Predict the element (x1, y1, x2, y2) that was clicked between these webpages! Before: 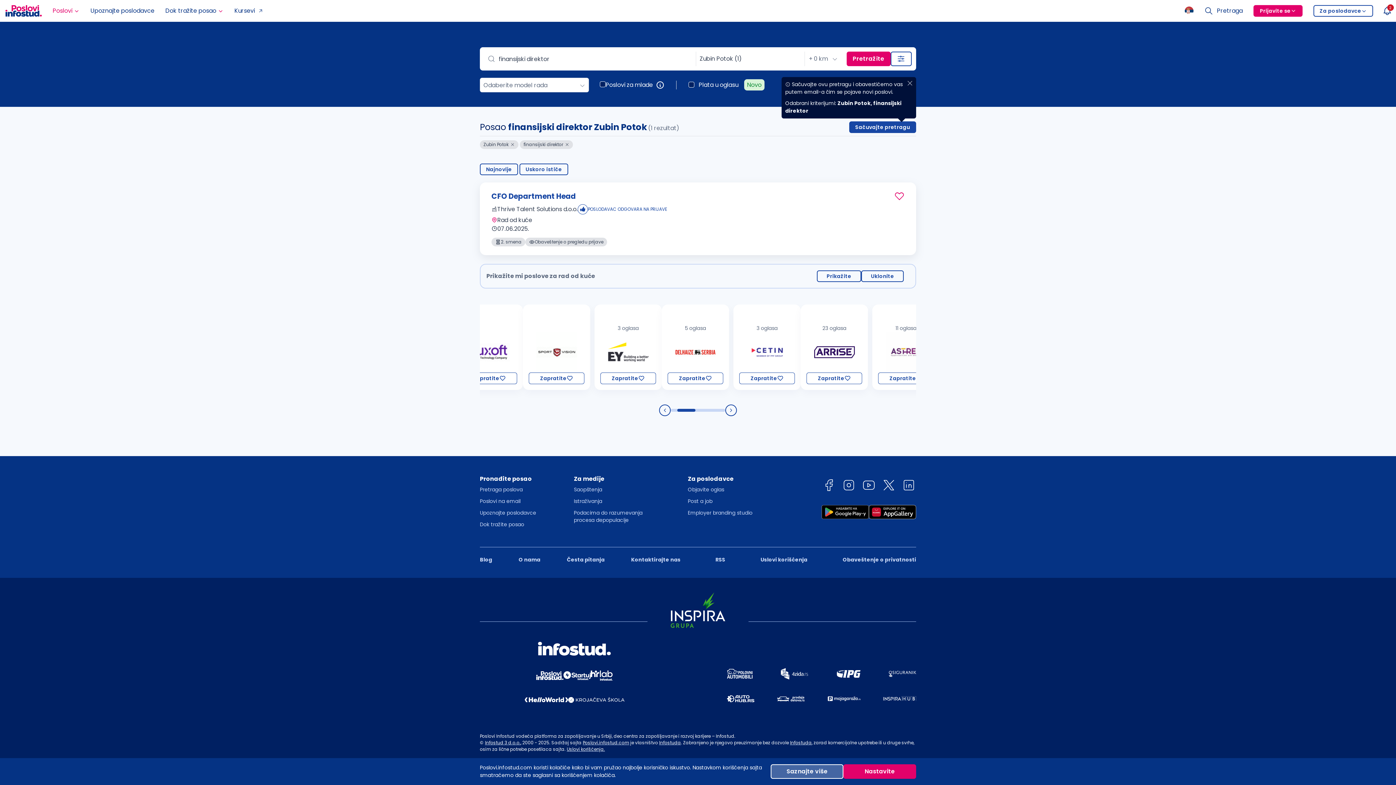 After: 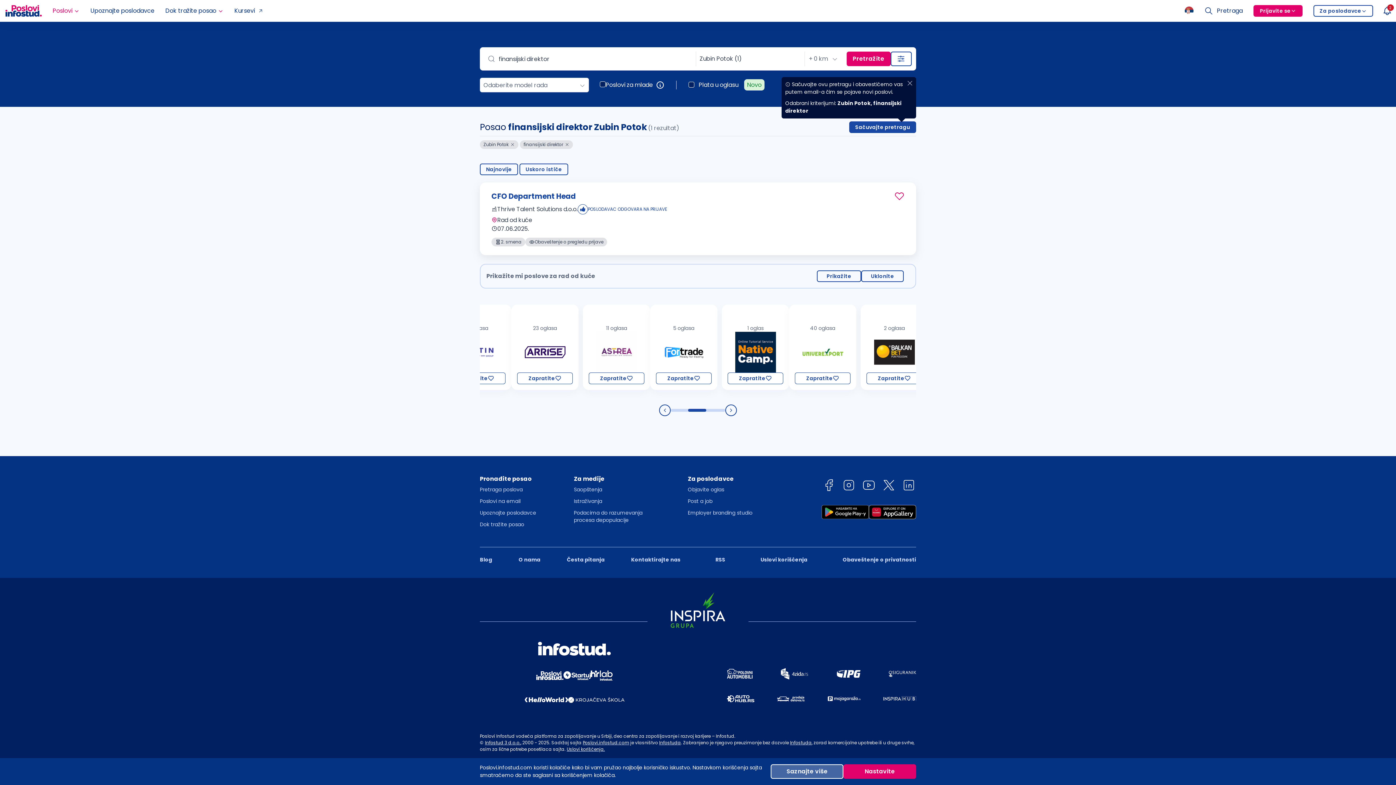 Action: label: Instagram stranica Poslova bbox: (841, 478, 856, 492)